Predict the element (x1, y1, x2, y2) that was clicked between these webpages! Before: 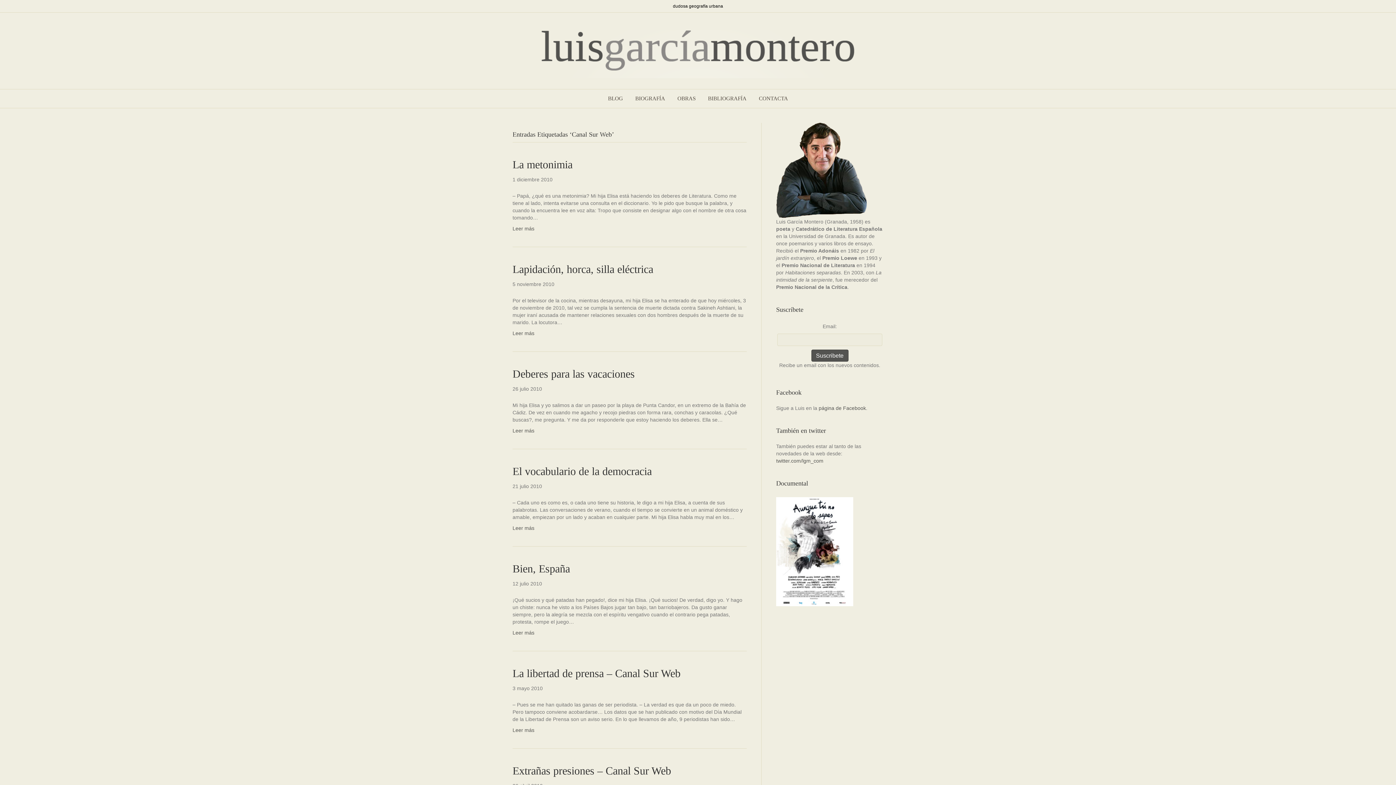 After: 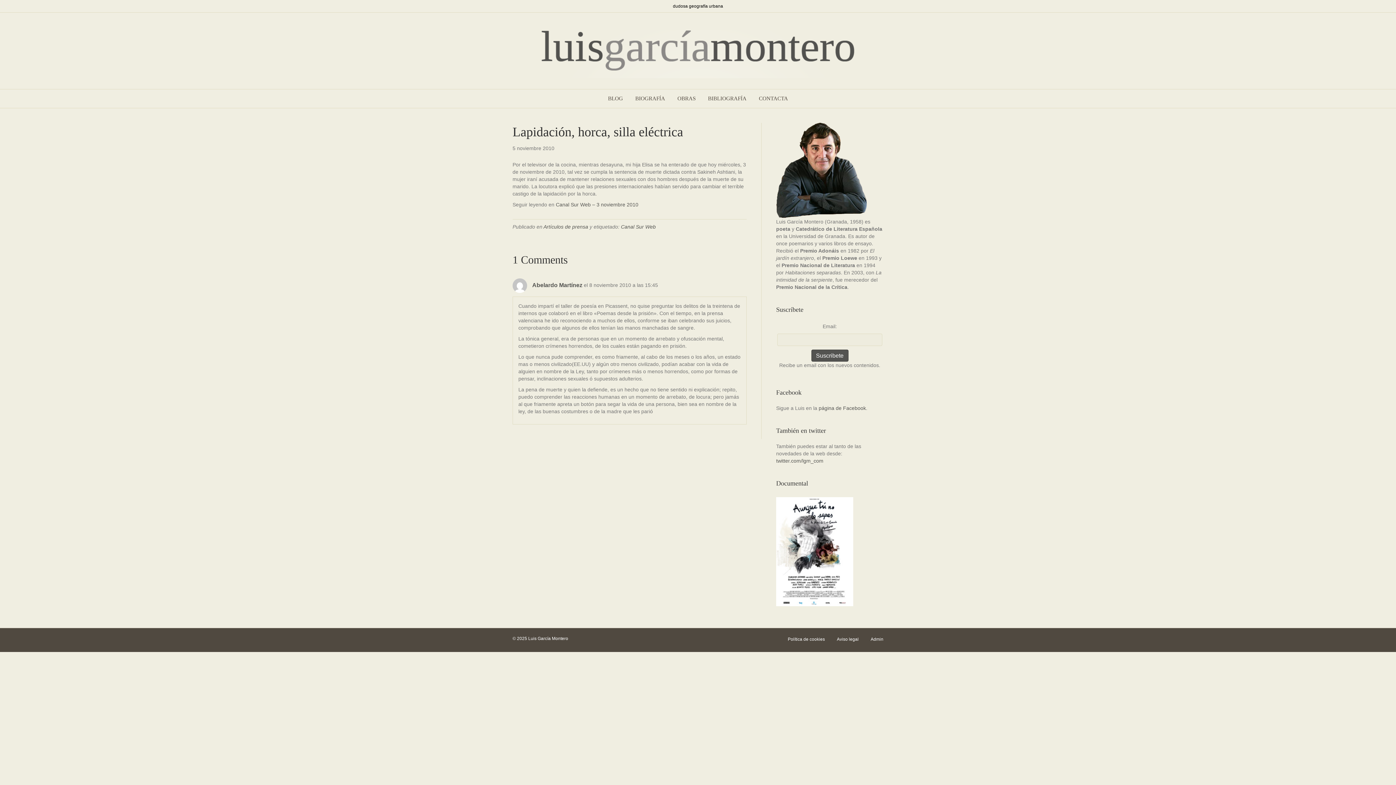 Action: bbox: (512, 330, 534, 336) label: Leer más